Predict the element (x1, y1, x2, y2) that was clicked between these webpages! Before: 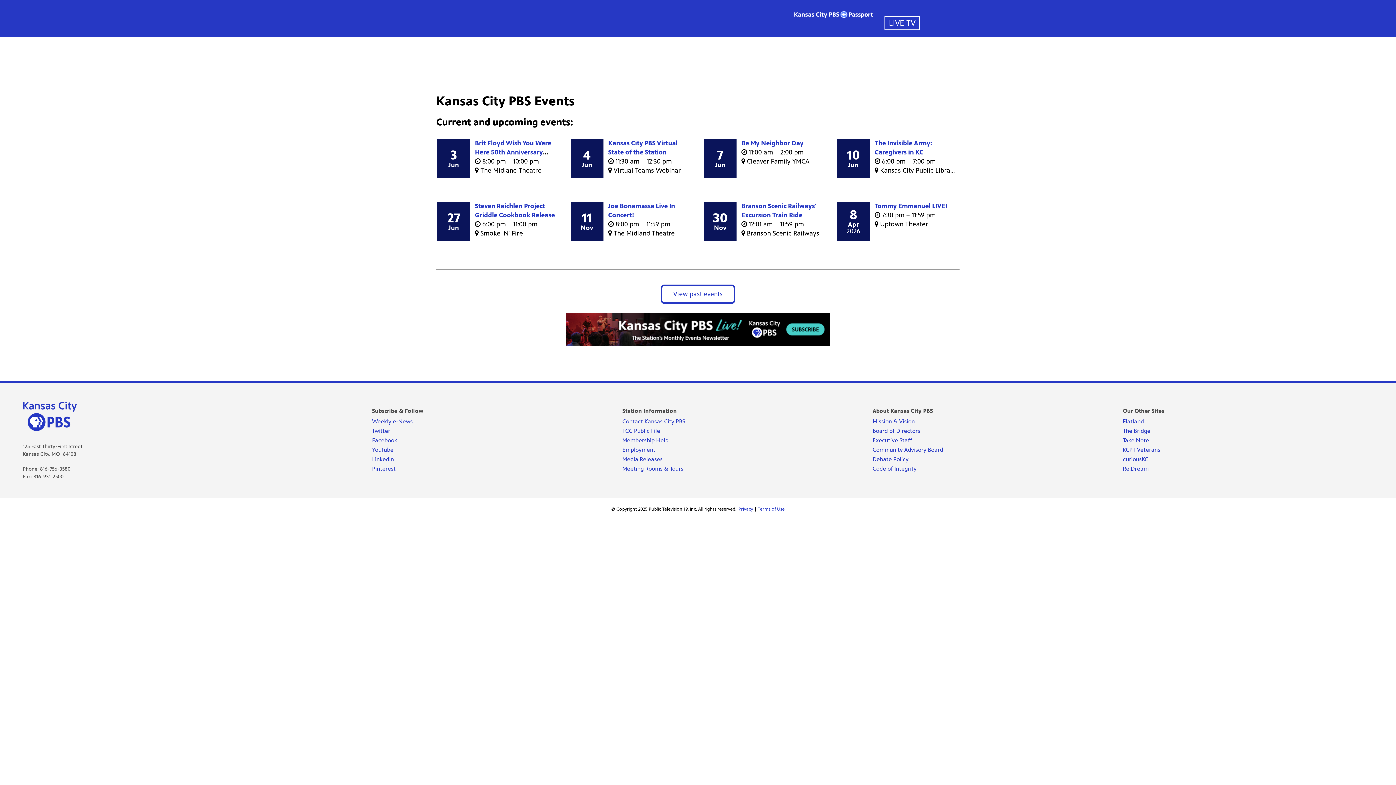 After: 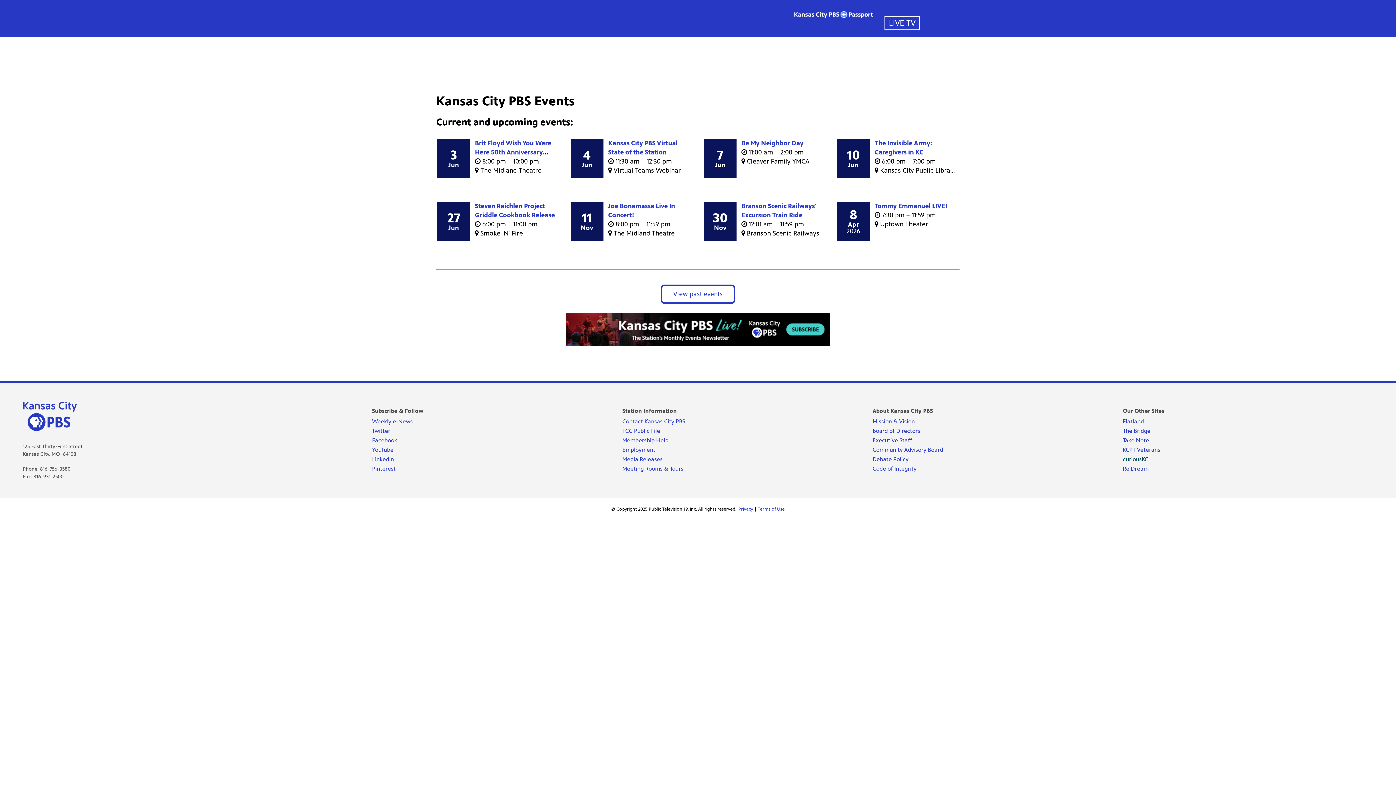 Action: bbox: (1123, 456, 1148, 464) label: curiousKC